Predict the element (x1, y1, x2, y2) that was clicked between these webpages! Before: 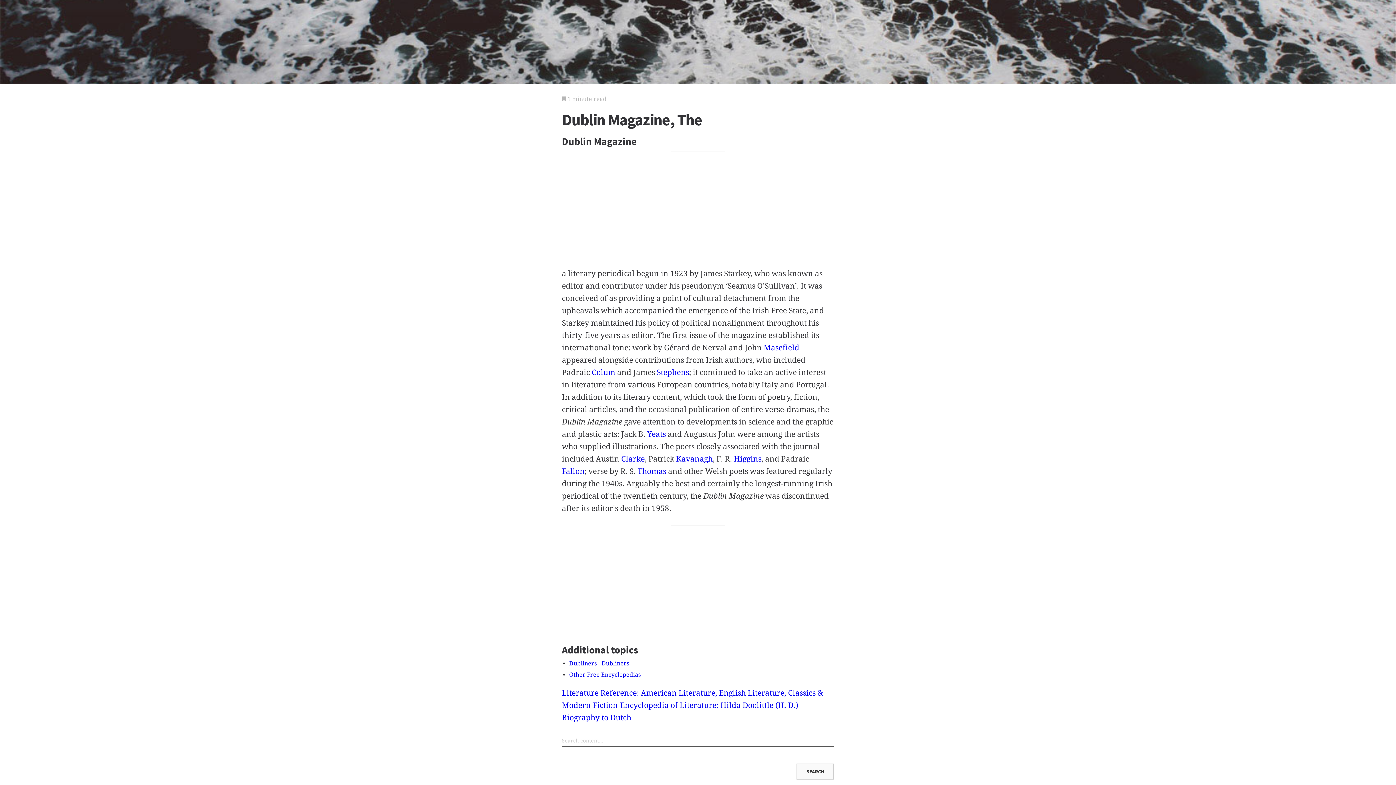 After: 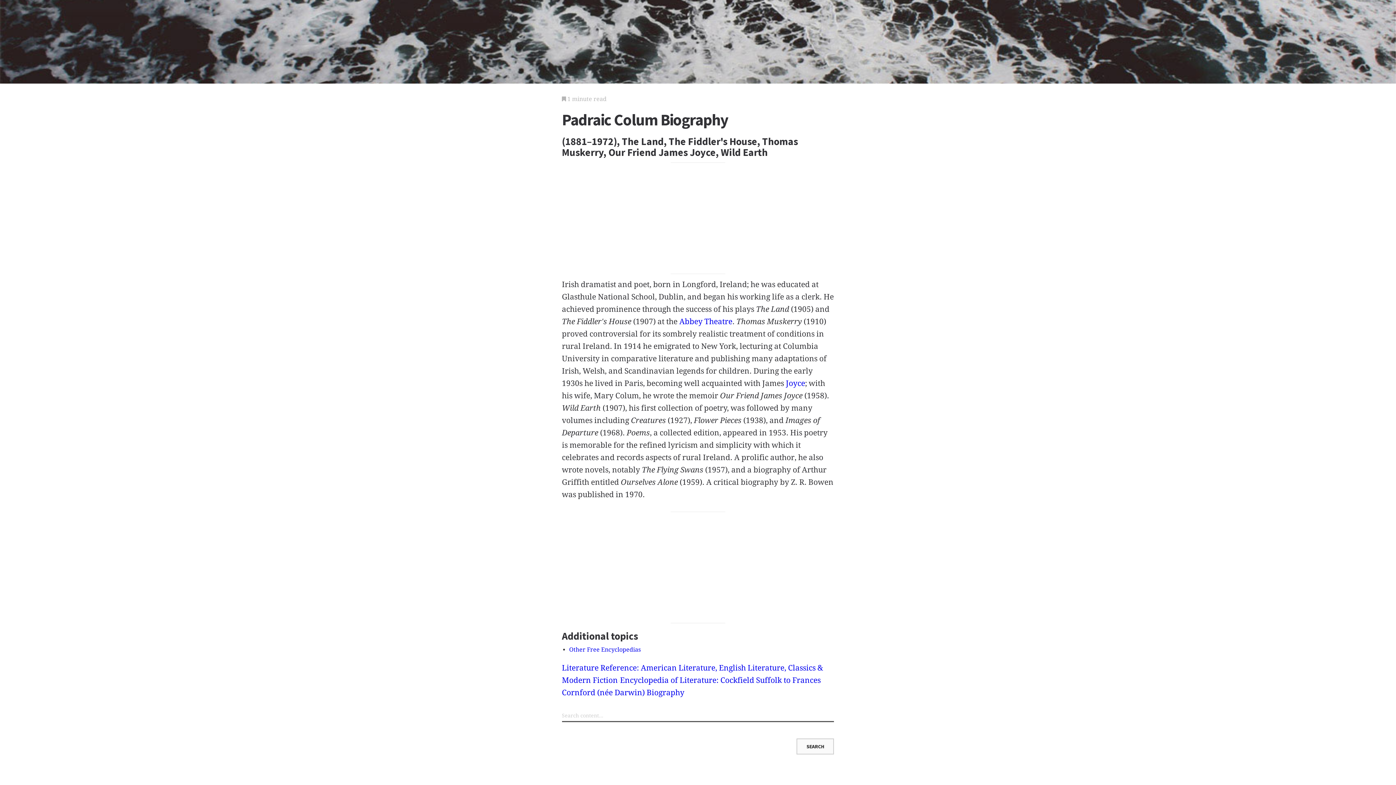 Action: label: Colum bbox: (591, 368, 615, 377)